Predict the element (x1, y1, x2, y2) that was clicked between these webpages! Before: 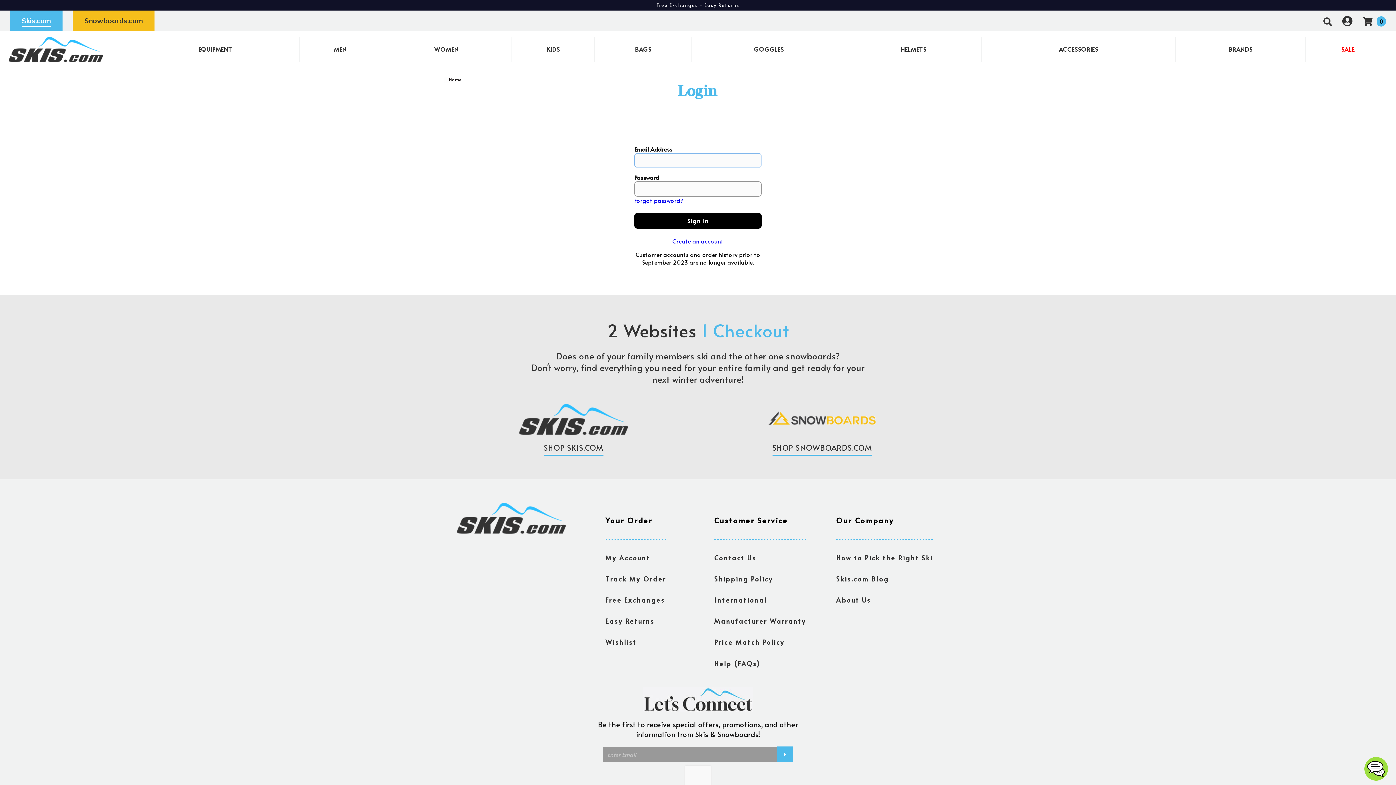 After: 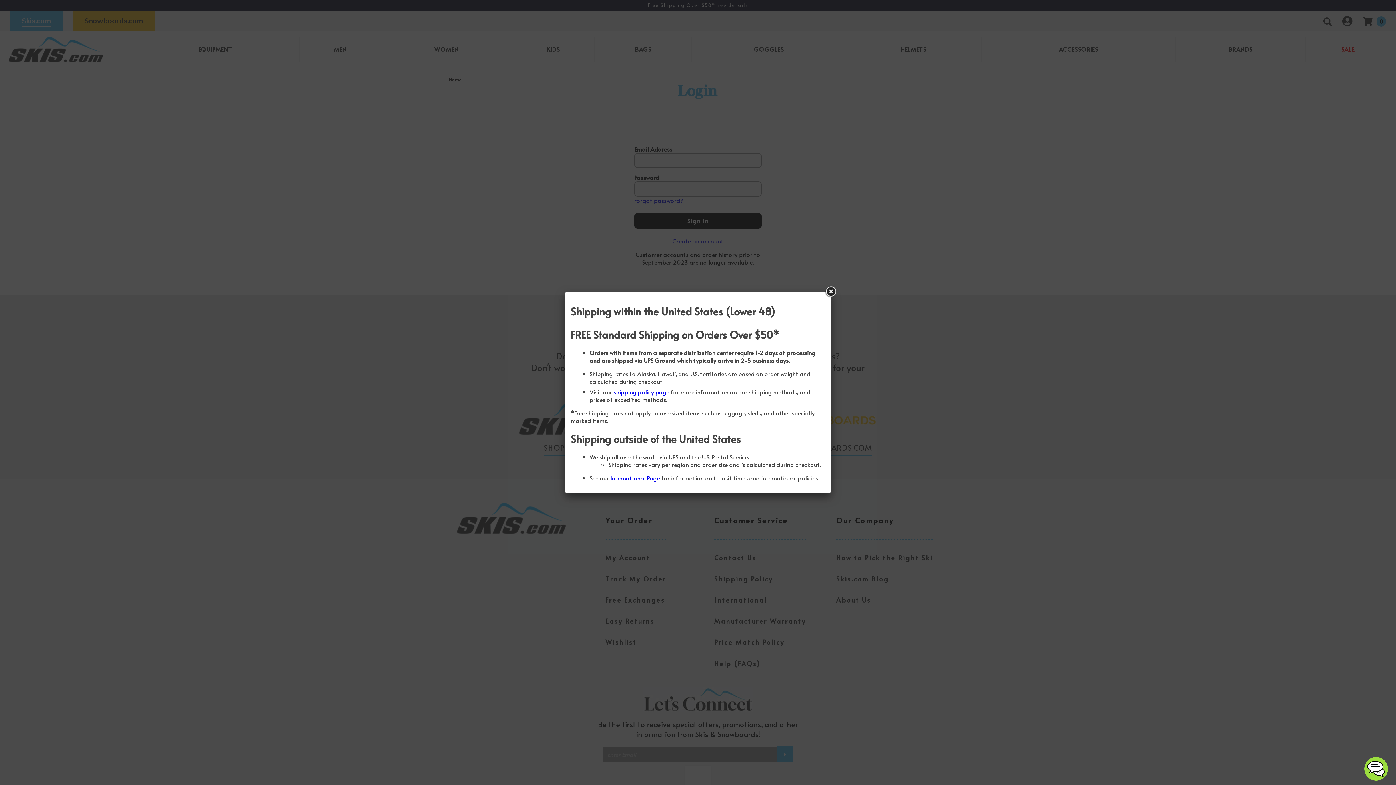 Action: bbox: (0, 0, 1396, 10) label: Free Shipping Over $50* see details